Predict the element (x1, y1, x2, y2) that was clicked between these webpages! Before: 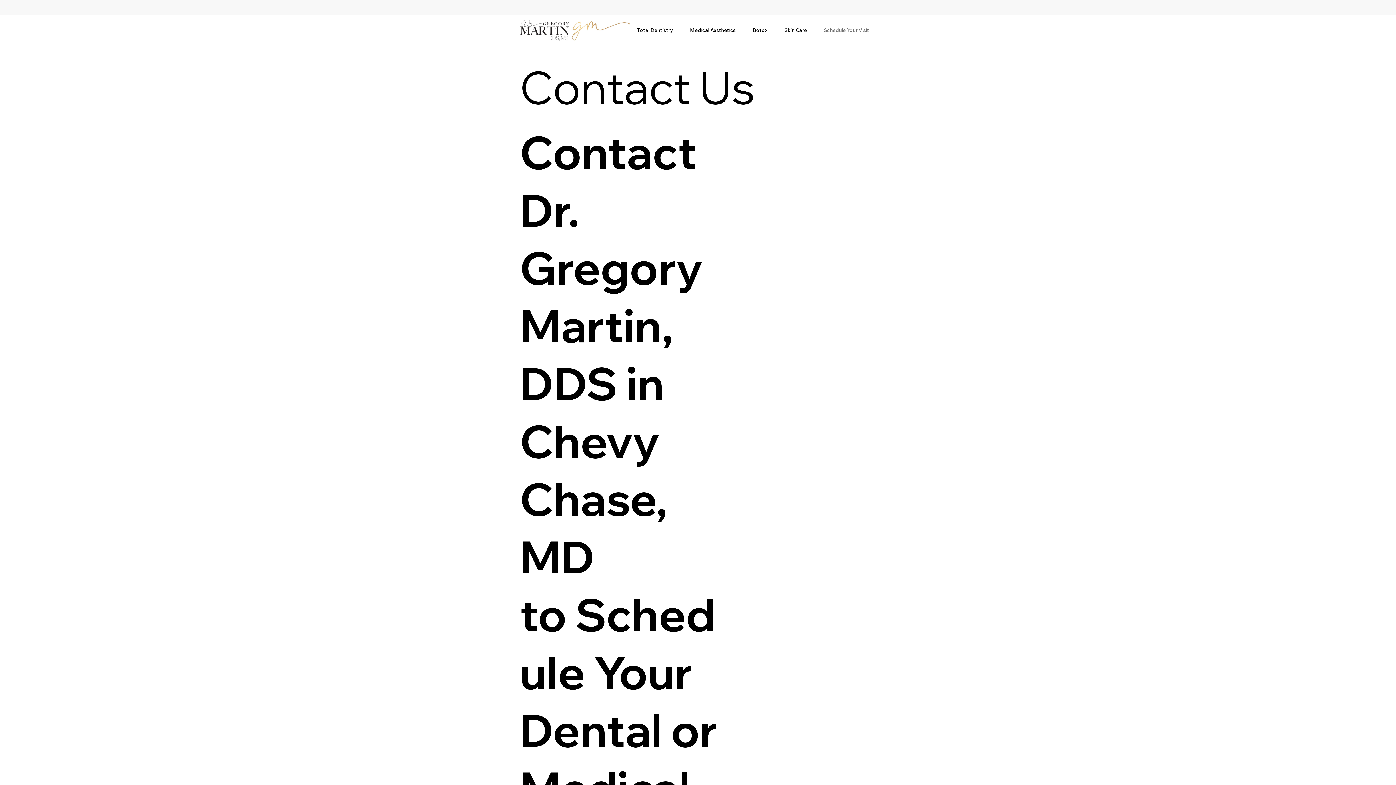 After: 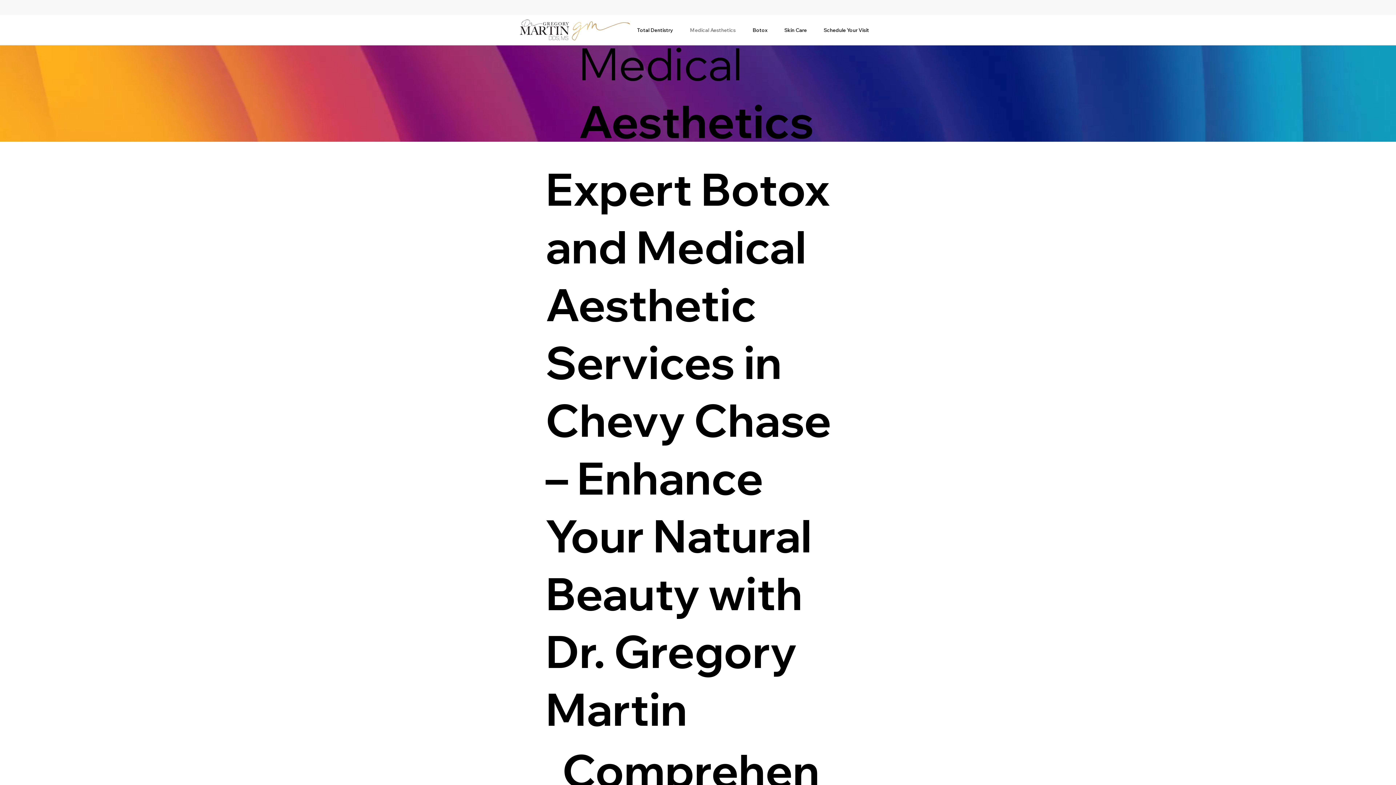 Action: bbox: (683, 23, 742, 37) label: Medical Aesthetics